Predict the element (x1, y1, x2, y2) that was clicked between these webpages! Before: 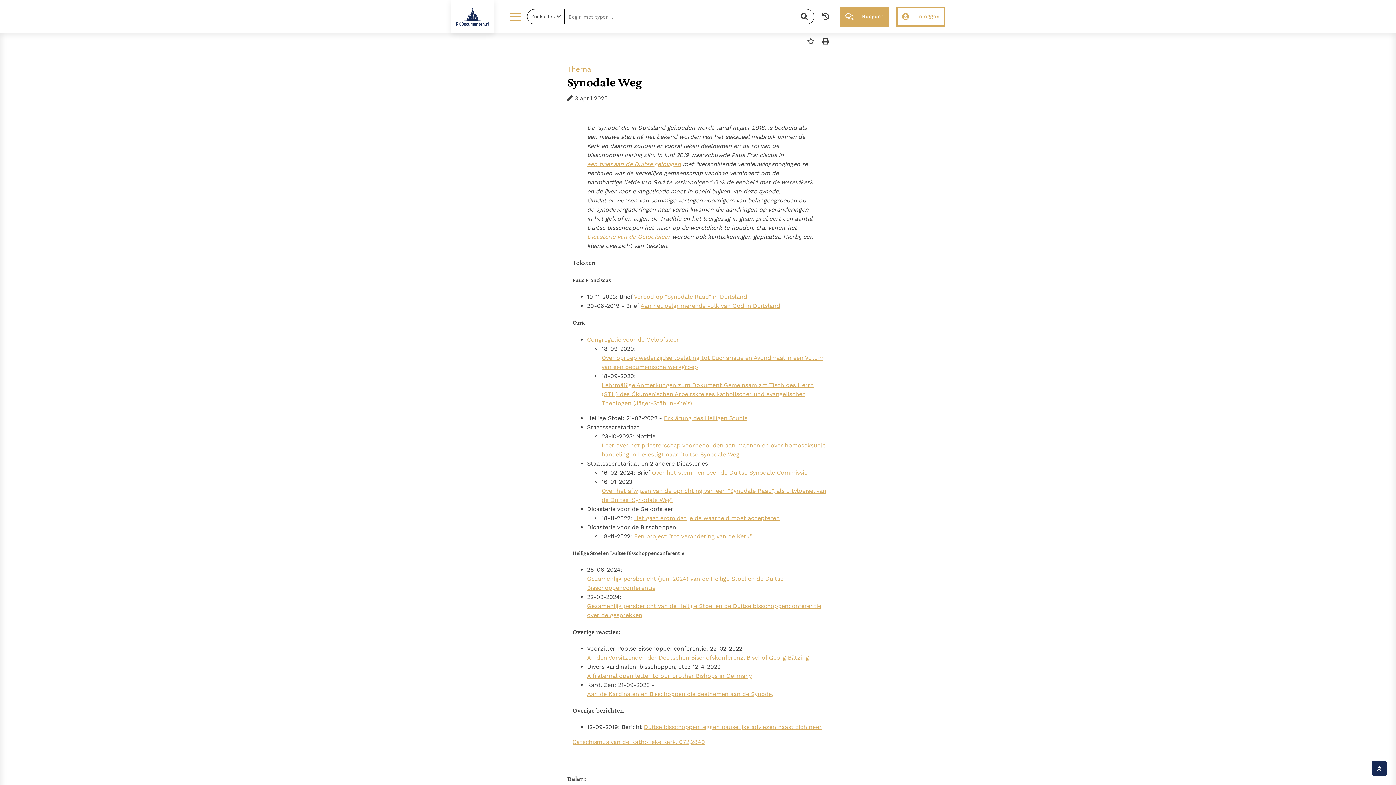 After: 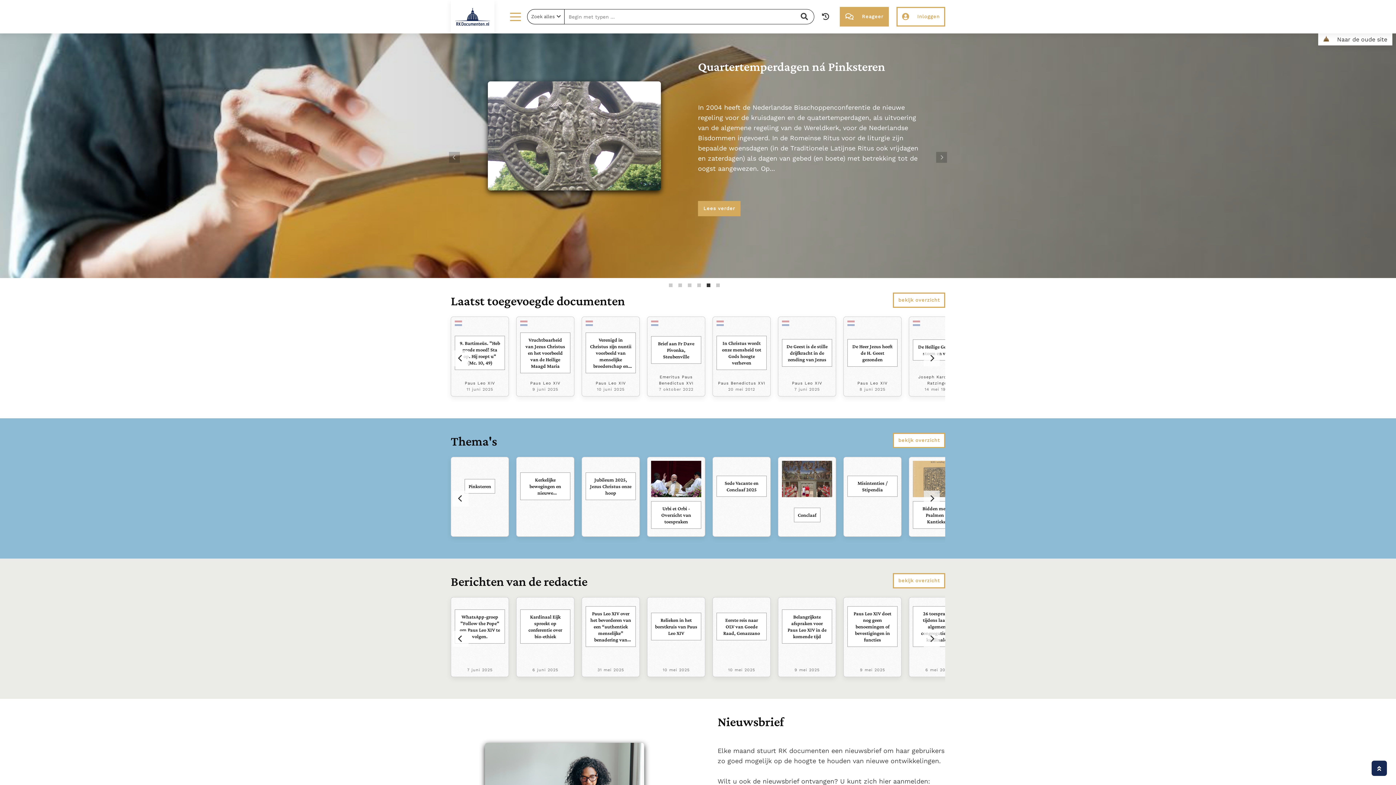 Action: bbox: (450, 0, 494, 33)